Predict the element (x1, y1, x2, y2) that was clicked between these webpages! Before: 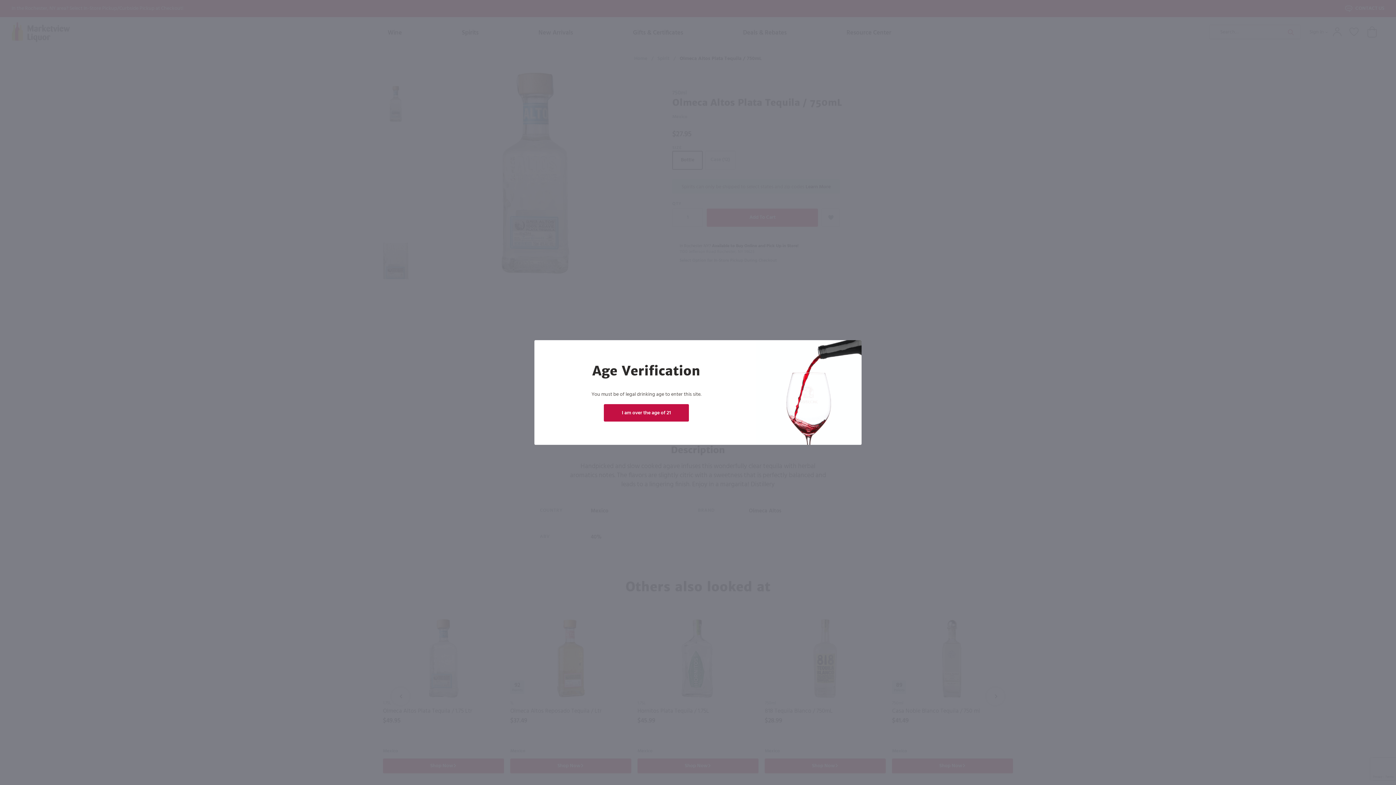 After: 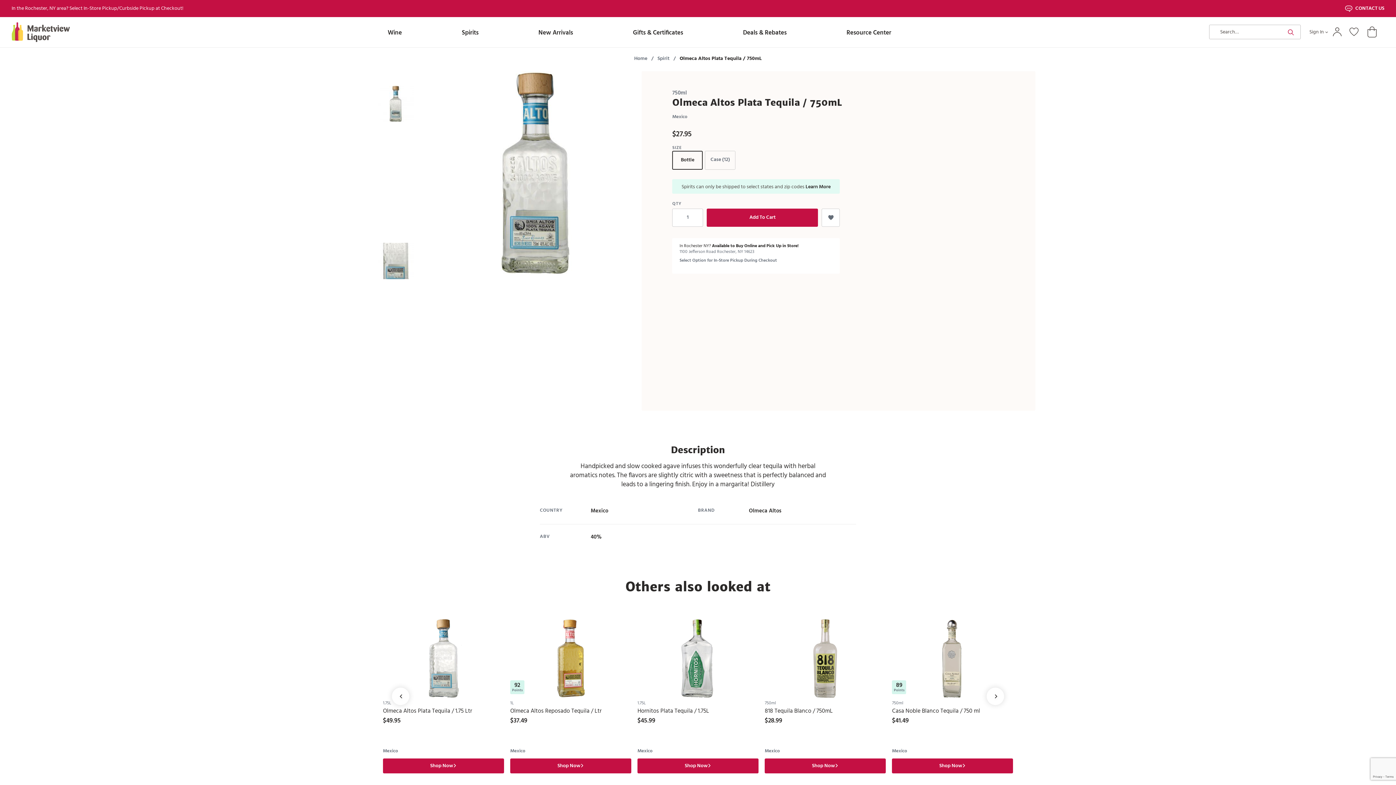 Action: label: I am over the age of 21 bbox: (604, 404, 689, 421)